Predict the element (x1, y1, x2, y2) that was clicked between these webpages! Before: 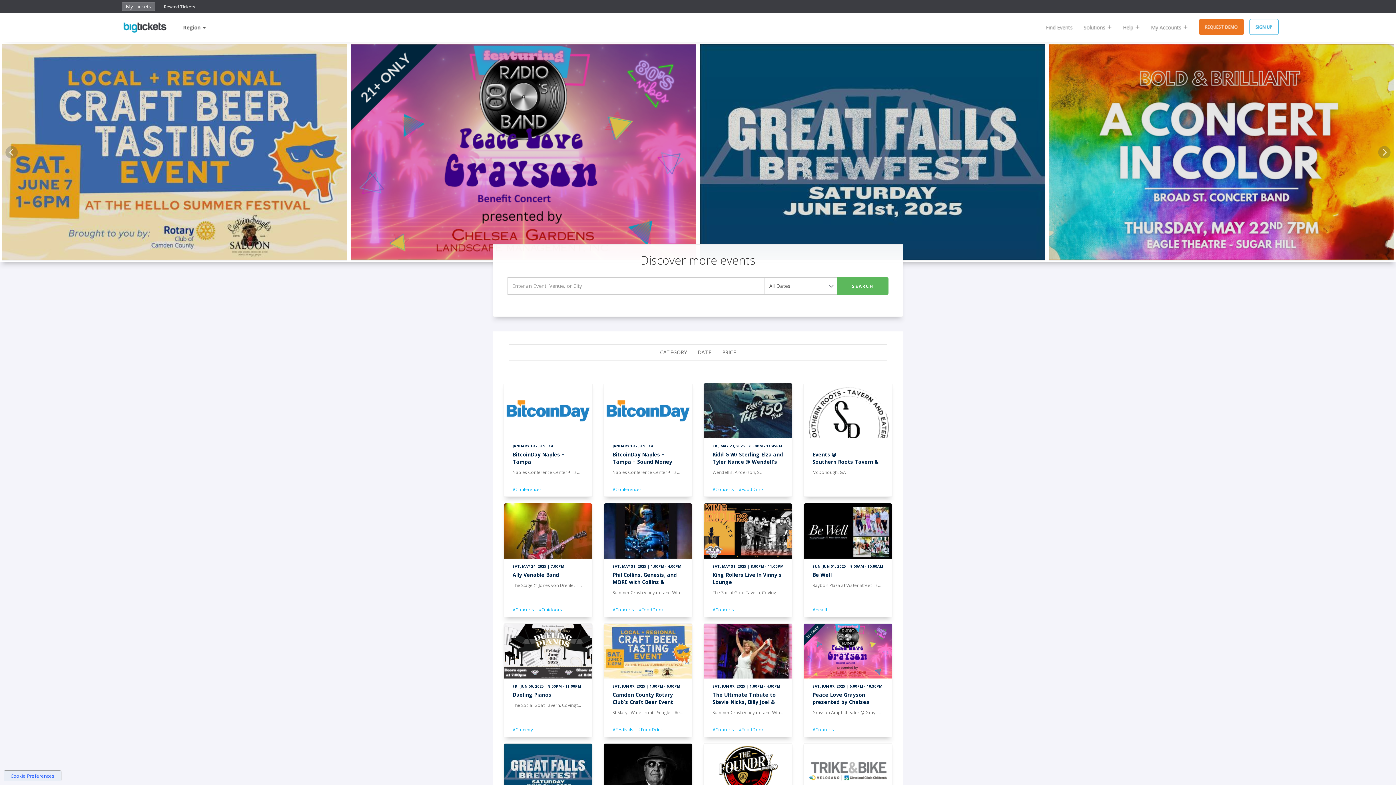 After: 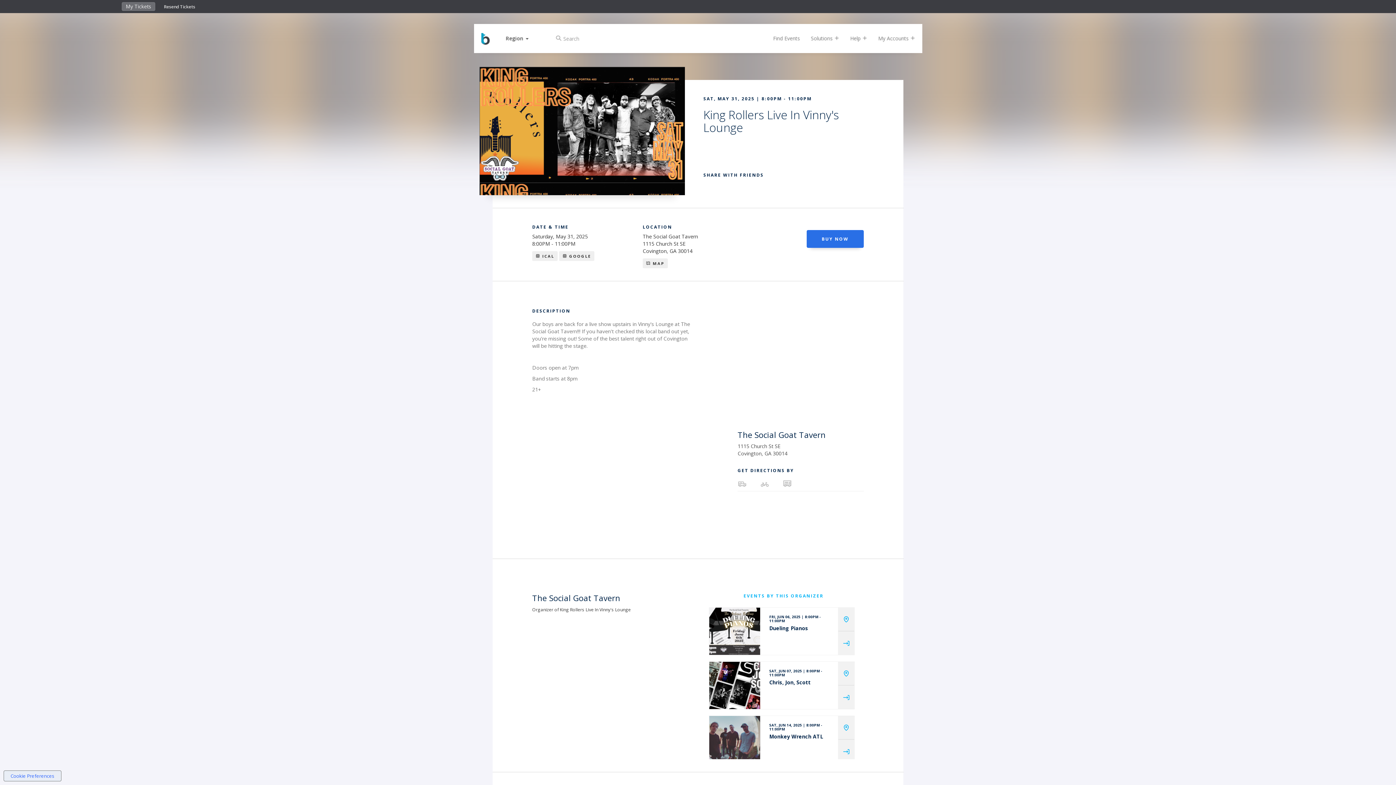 Action: label: SAT, MAY 31, 2025 | 8:00PM - 11:00PM
King Rollers Live In Vinny's Lounge

The Social Goat Tavern, Covington, GA bbox: (712, 564, 783, 595)